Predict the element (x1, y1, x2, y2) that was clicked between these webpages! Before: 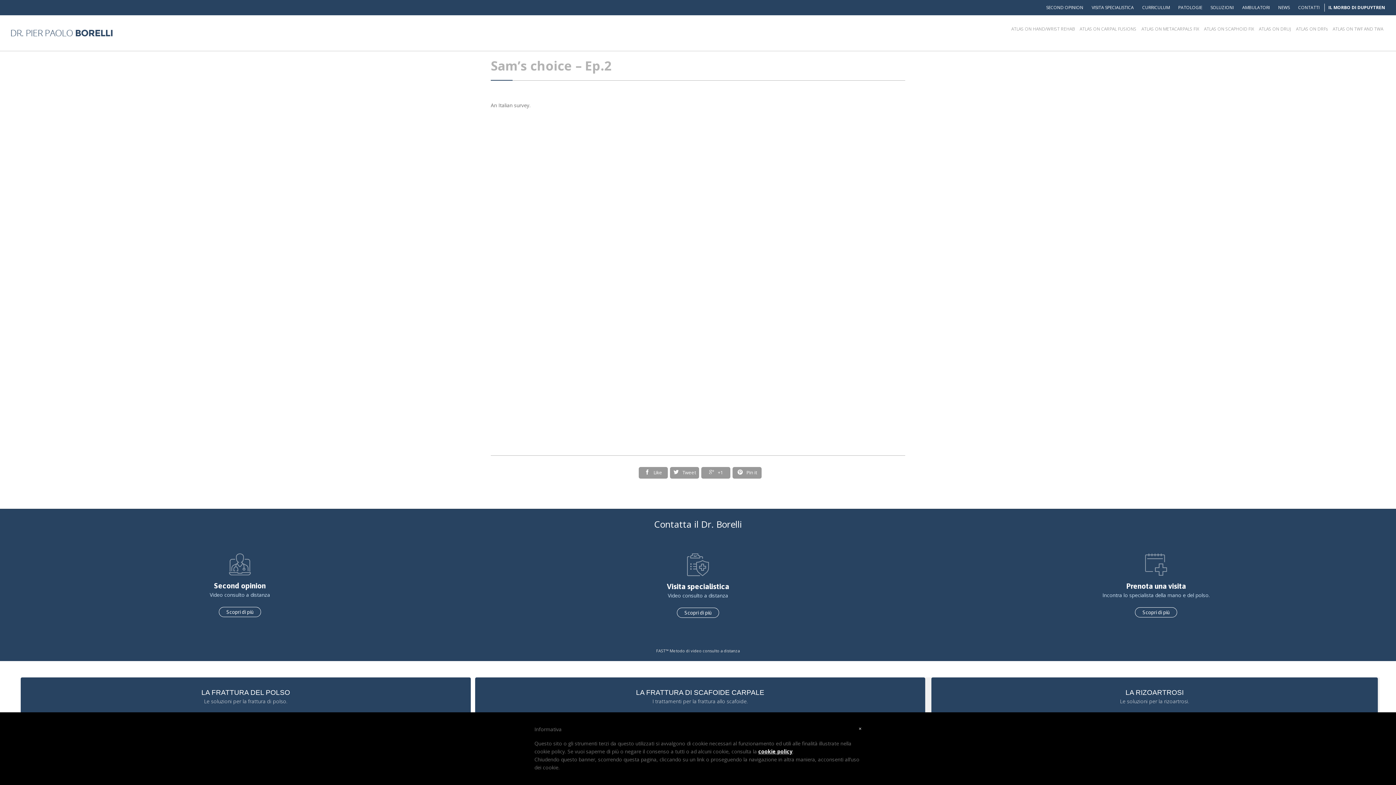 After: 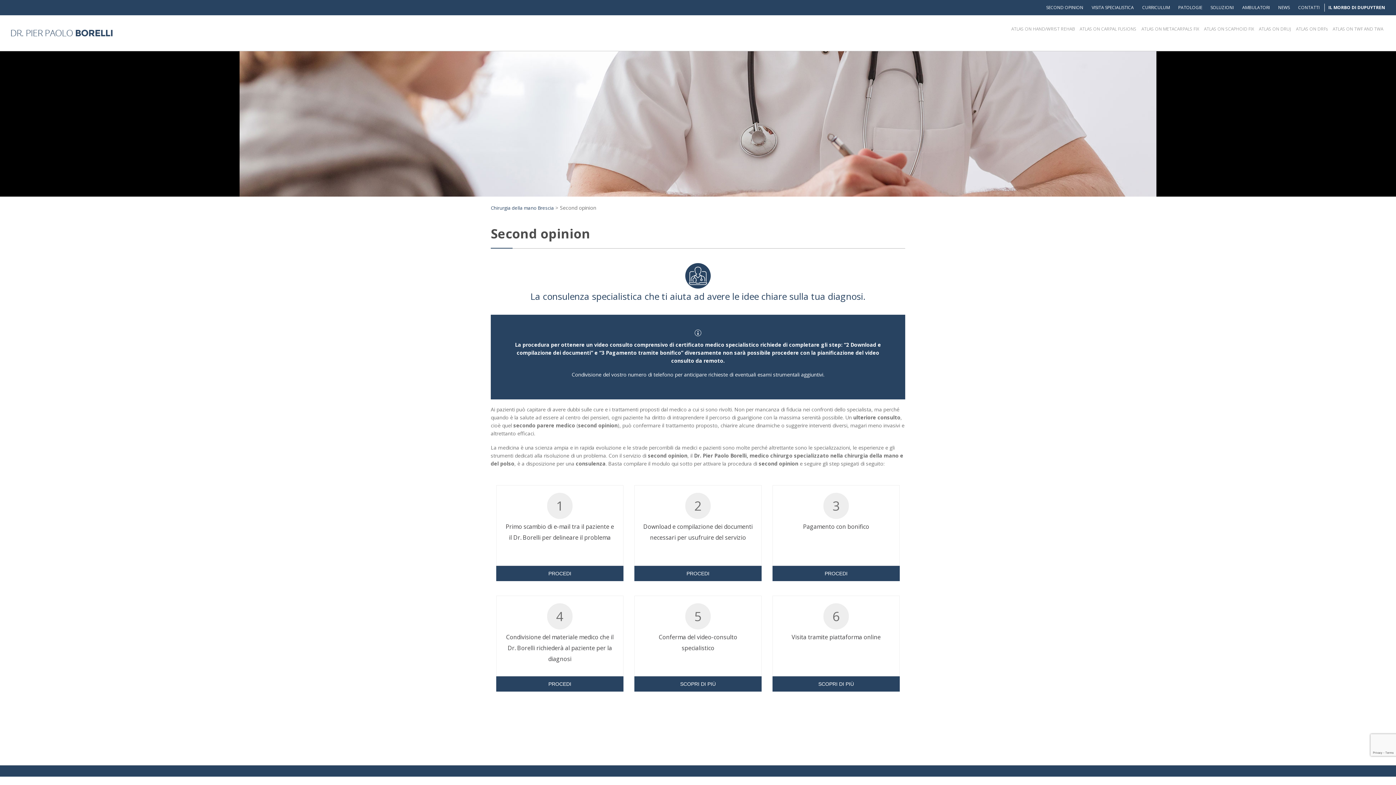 Action: bbox: (1046, 4, 1087, 10) label: SECOND OPINION